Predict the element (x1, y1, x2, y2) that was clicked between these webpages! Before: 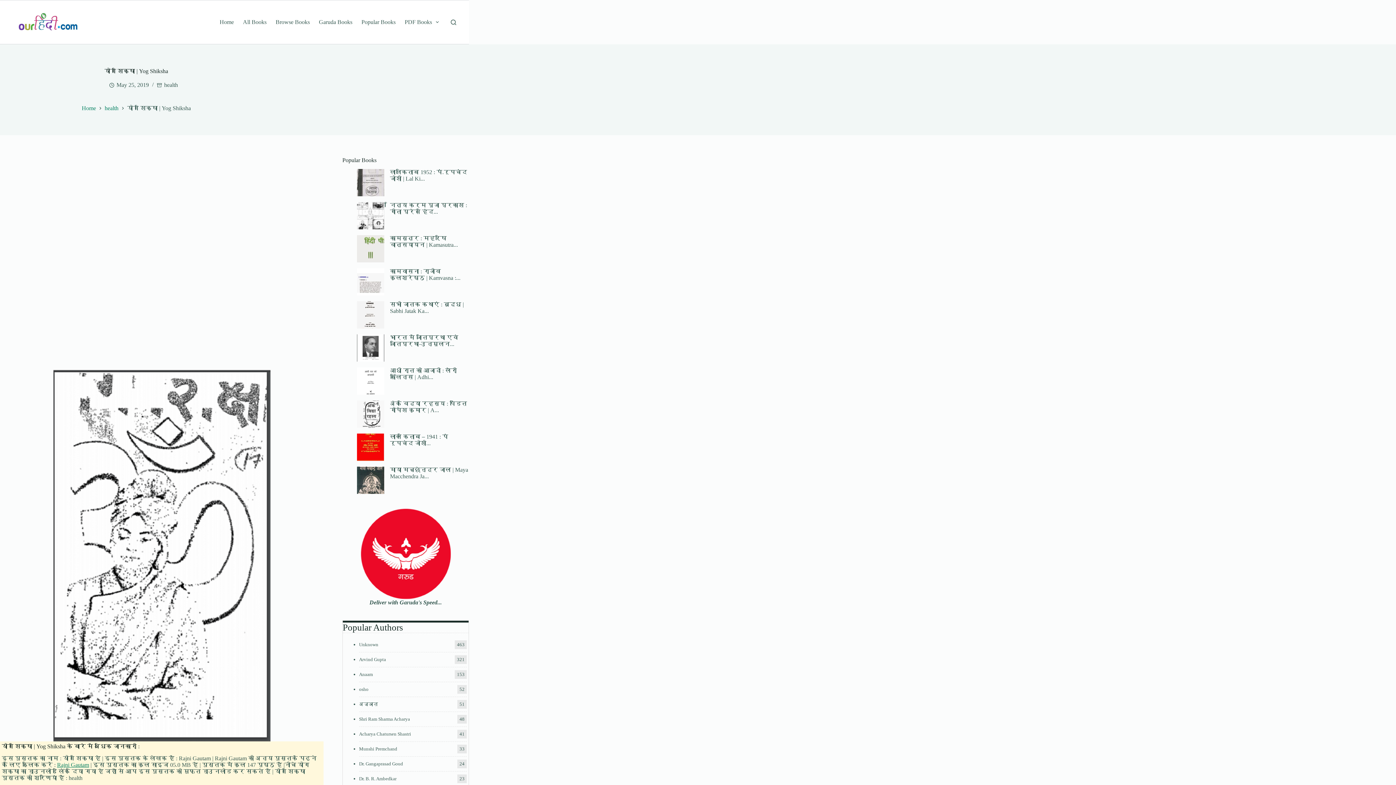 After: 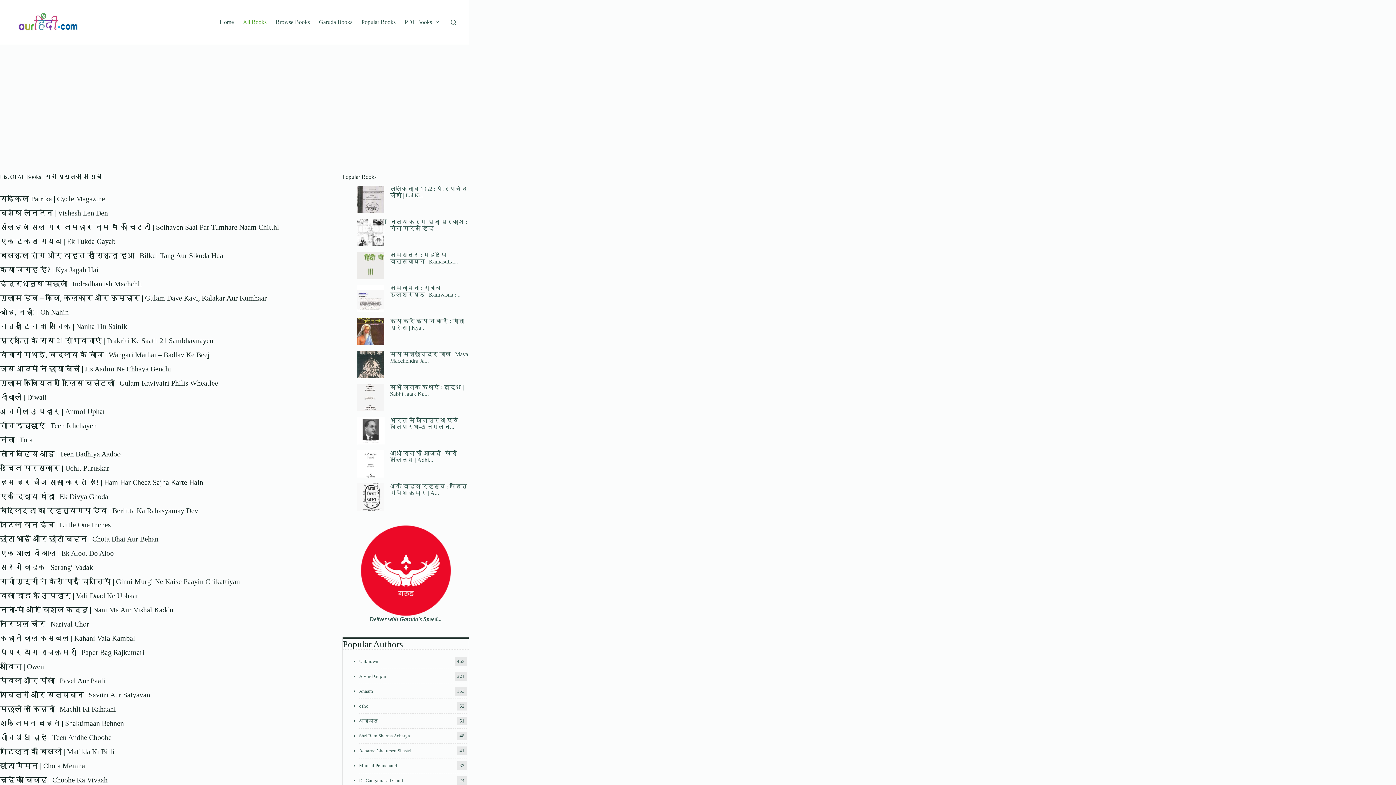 Action: bbox: (238, 0, 271, 44) label: All Books